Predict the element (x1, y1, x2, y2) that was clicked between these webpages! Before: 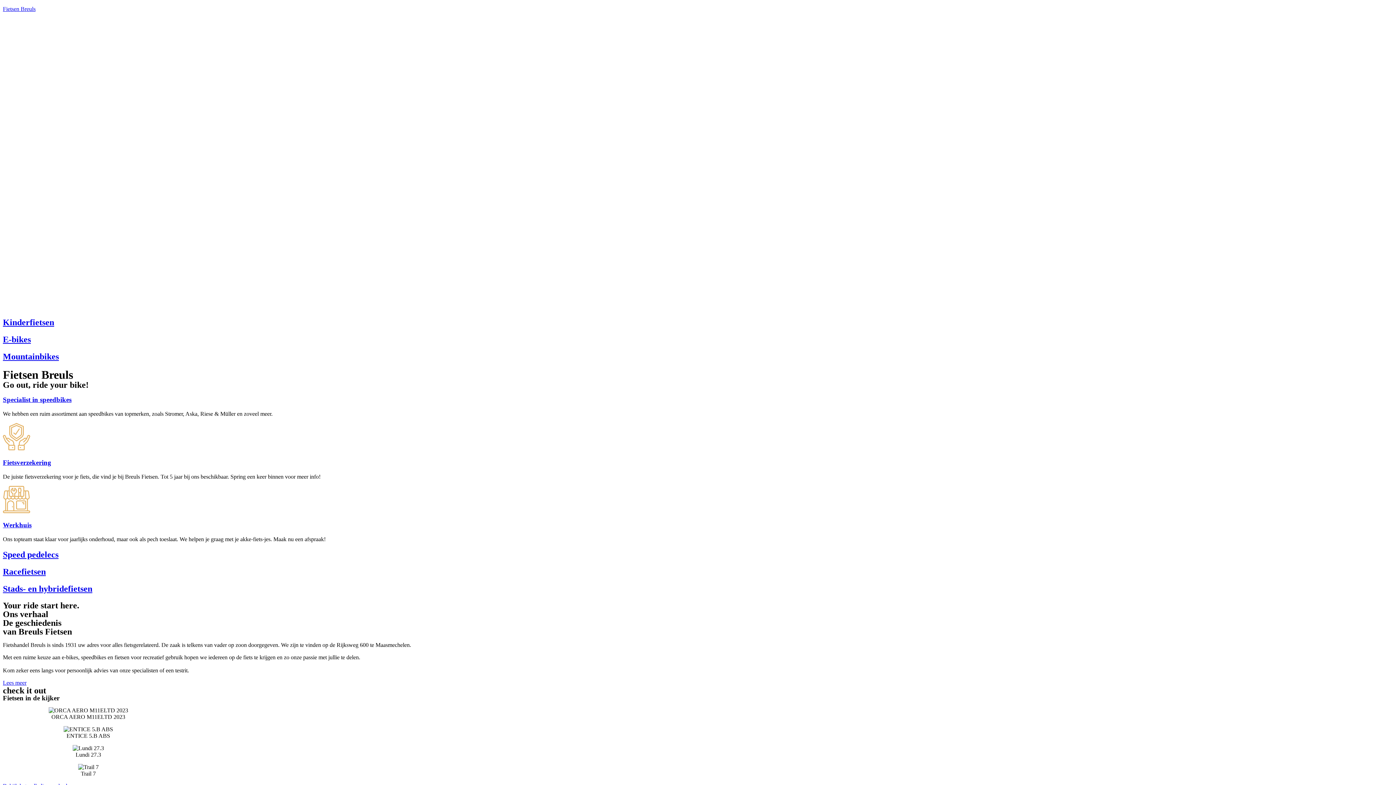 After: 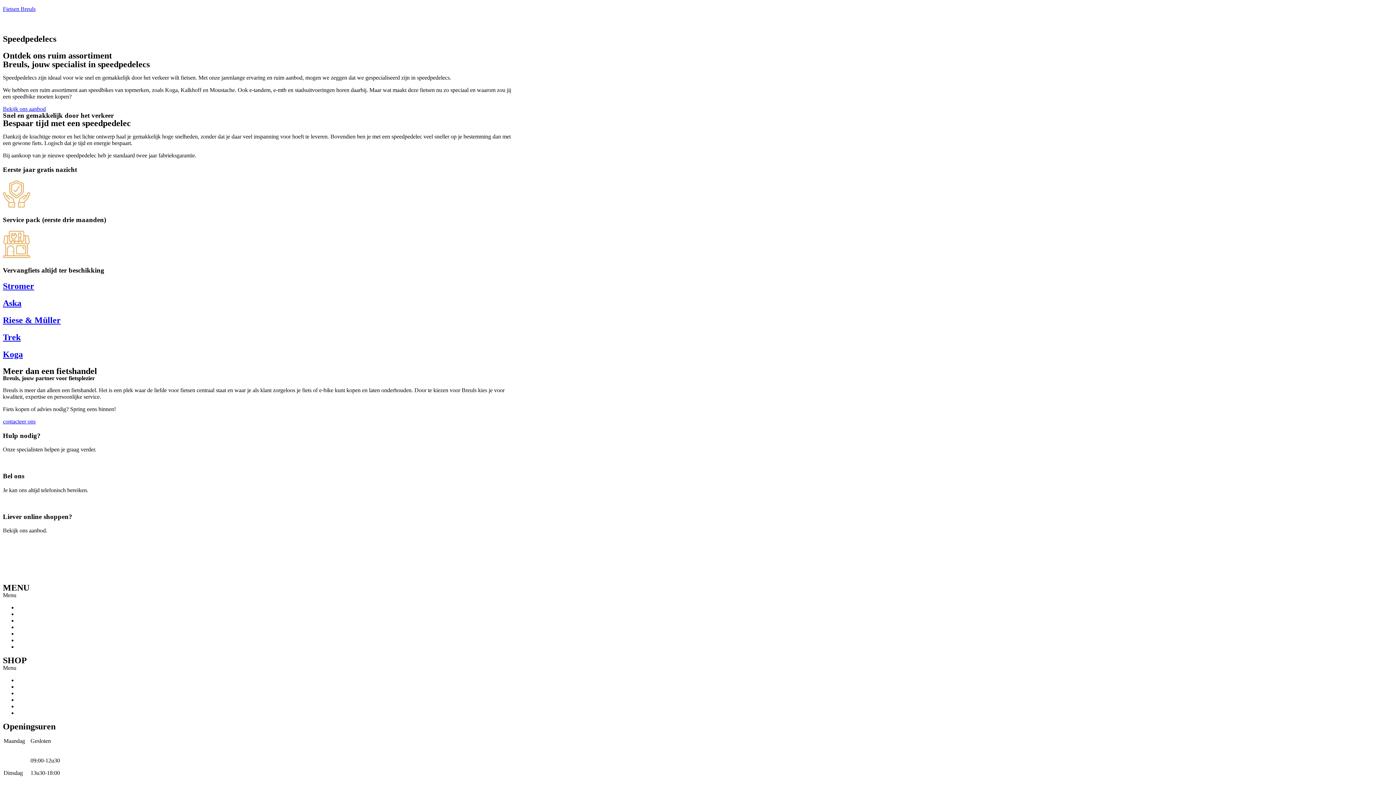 Action: label: Specialist in speedbikes bbox: (2, 396, 71, 403)